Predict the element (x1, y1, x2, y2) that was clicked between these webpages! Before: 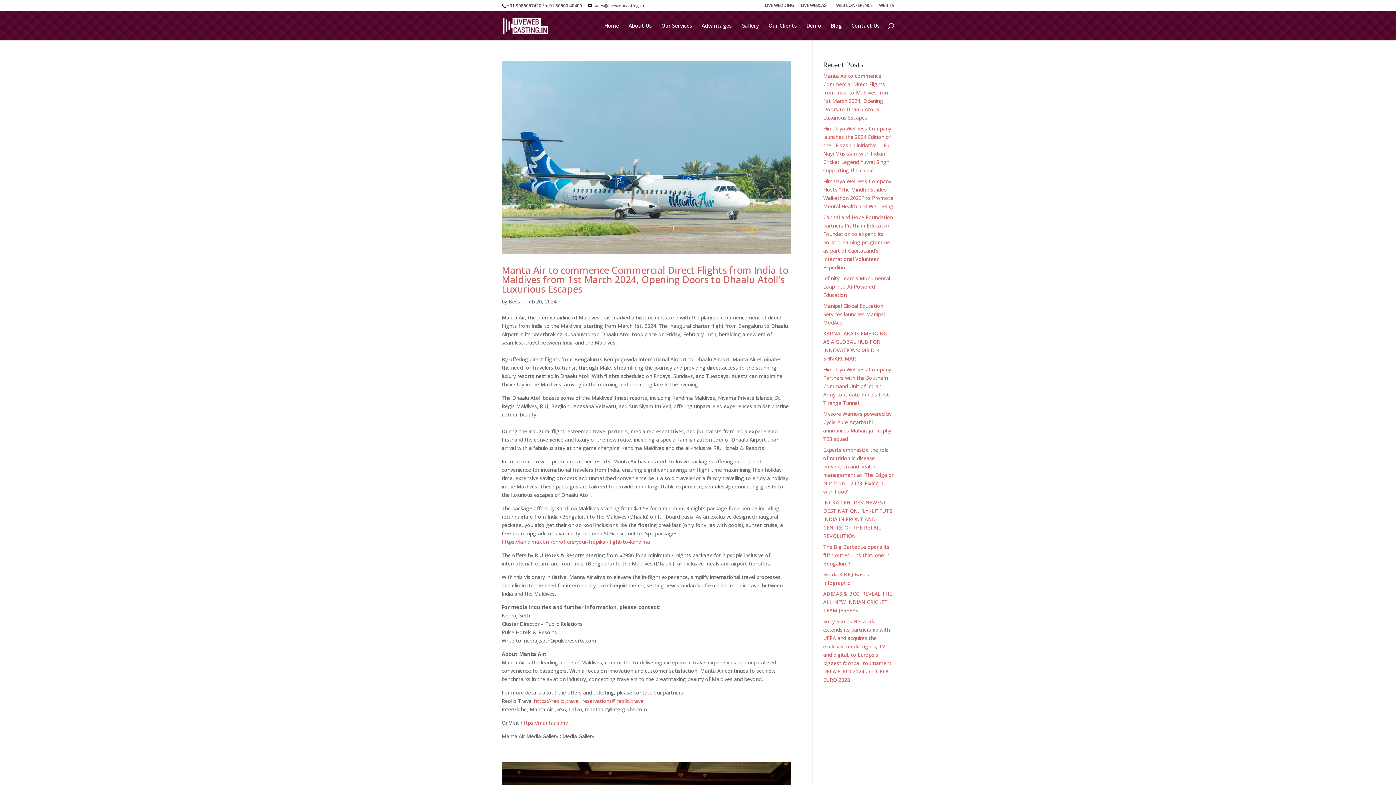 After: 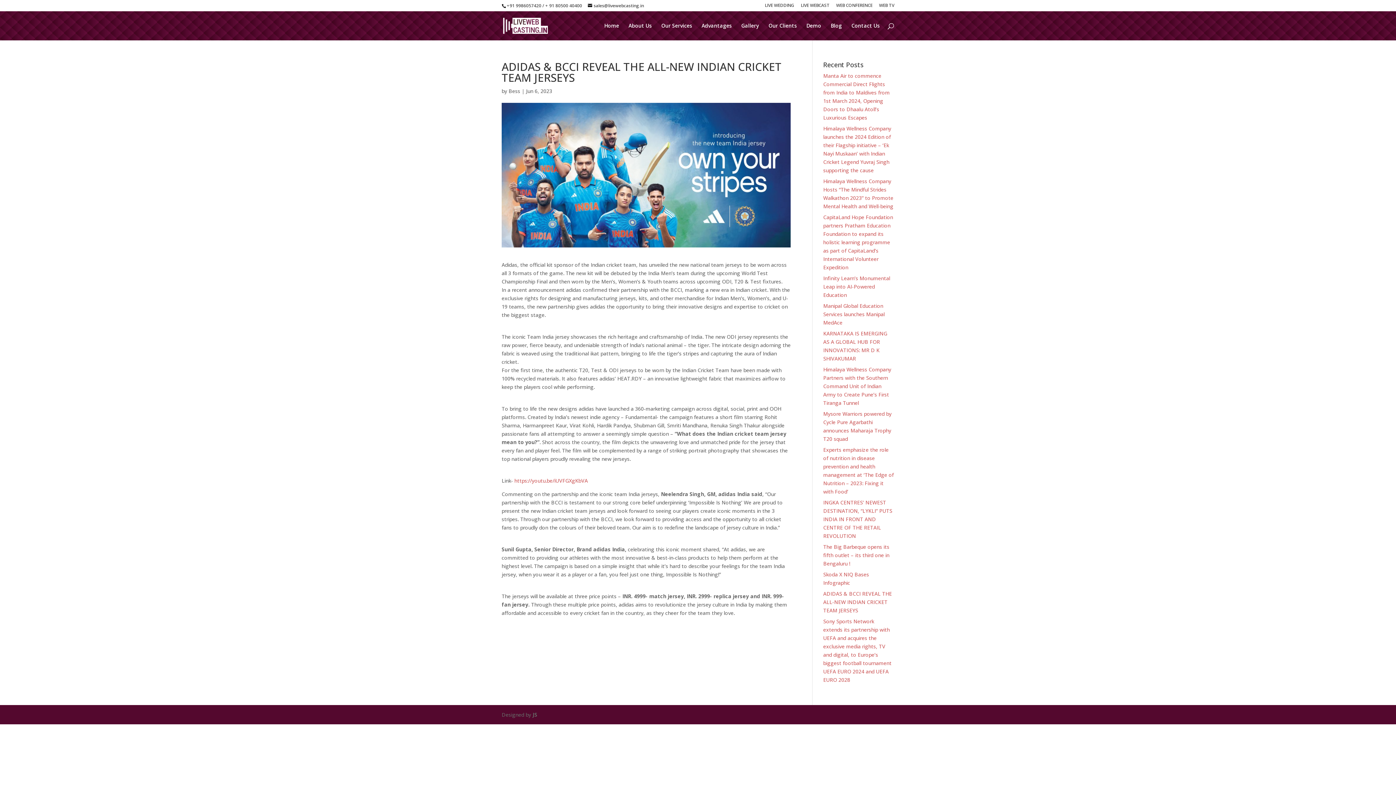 Action: bbox: (823, 590, 892, 614) label: ADIDAS & BCCI REVEAL THE ALL-NEW INDIAN CRICKET TEAM JERSEYS